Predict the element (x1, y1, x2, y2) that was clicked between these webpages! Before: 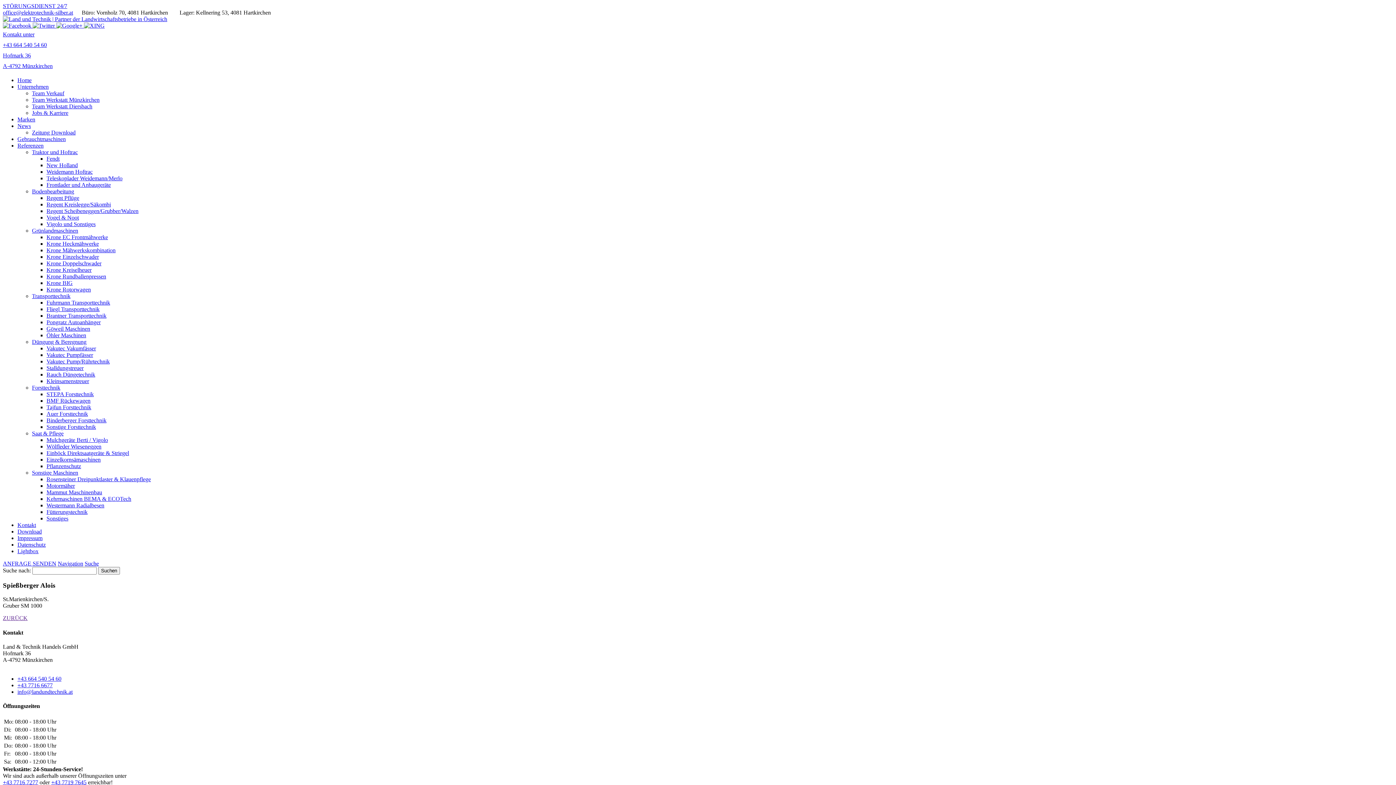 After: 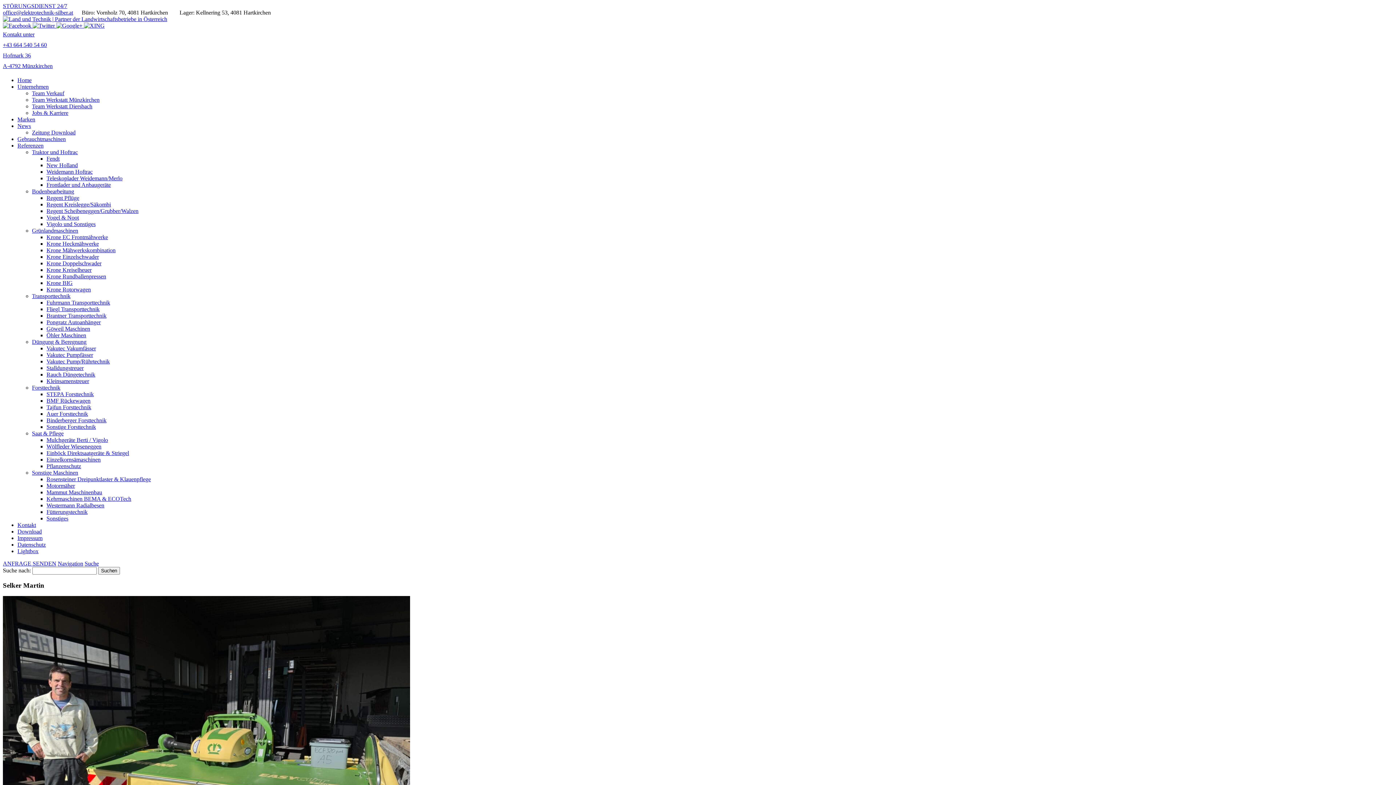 Action: bbox: (17, 548, 38, 554) label: Lightbox